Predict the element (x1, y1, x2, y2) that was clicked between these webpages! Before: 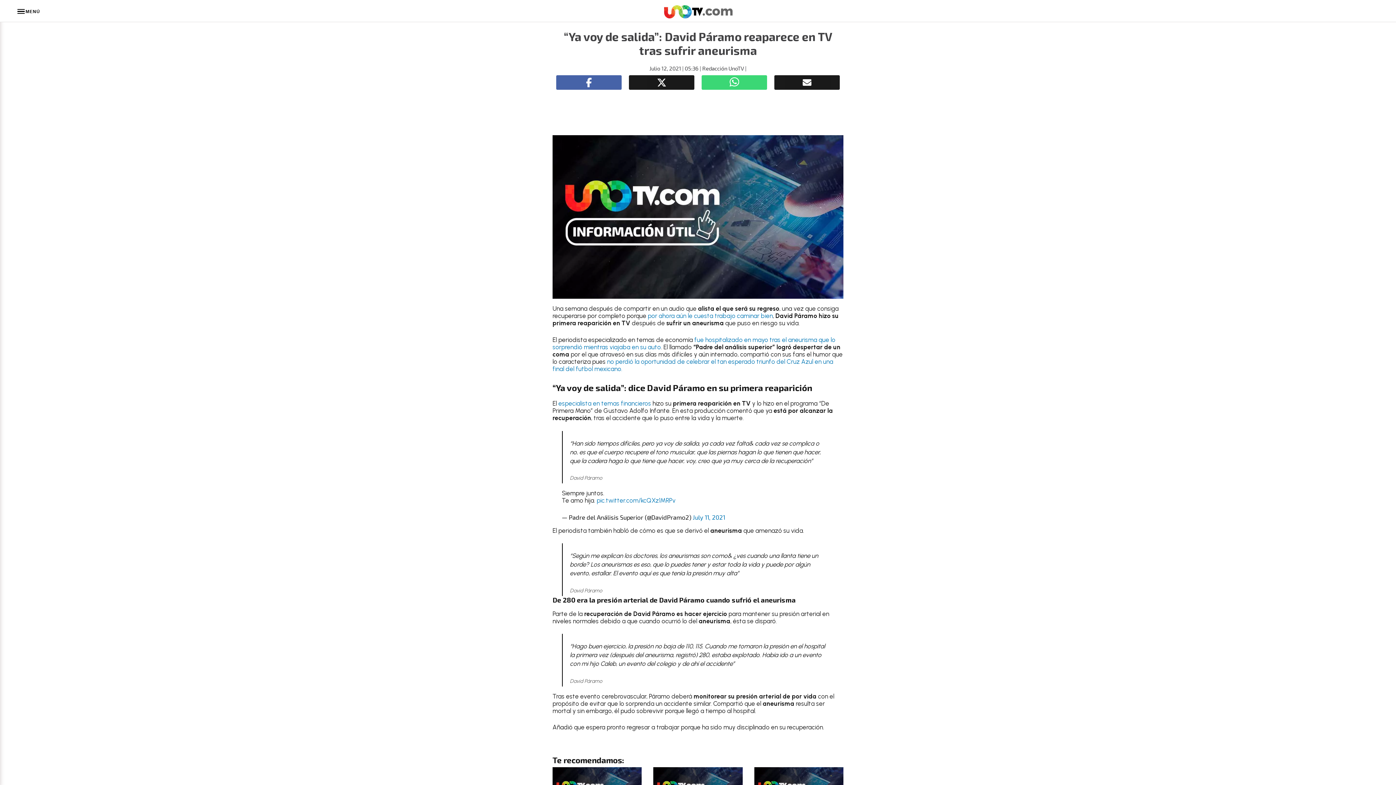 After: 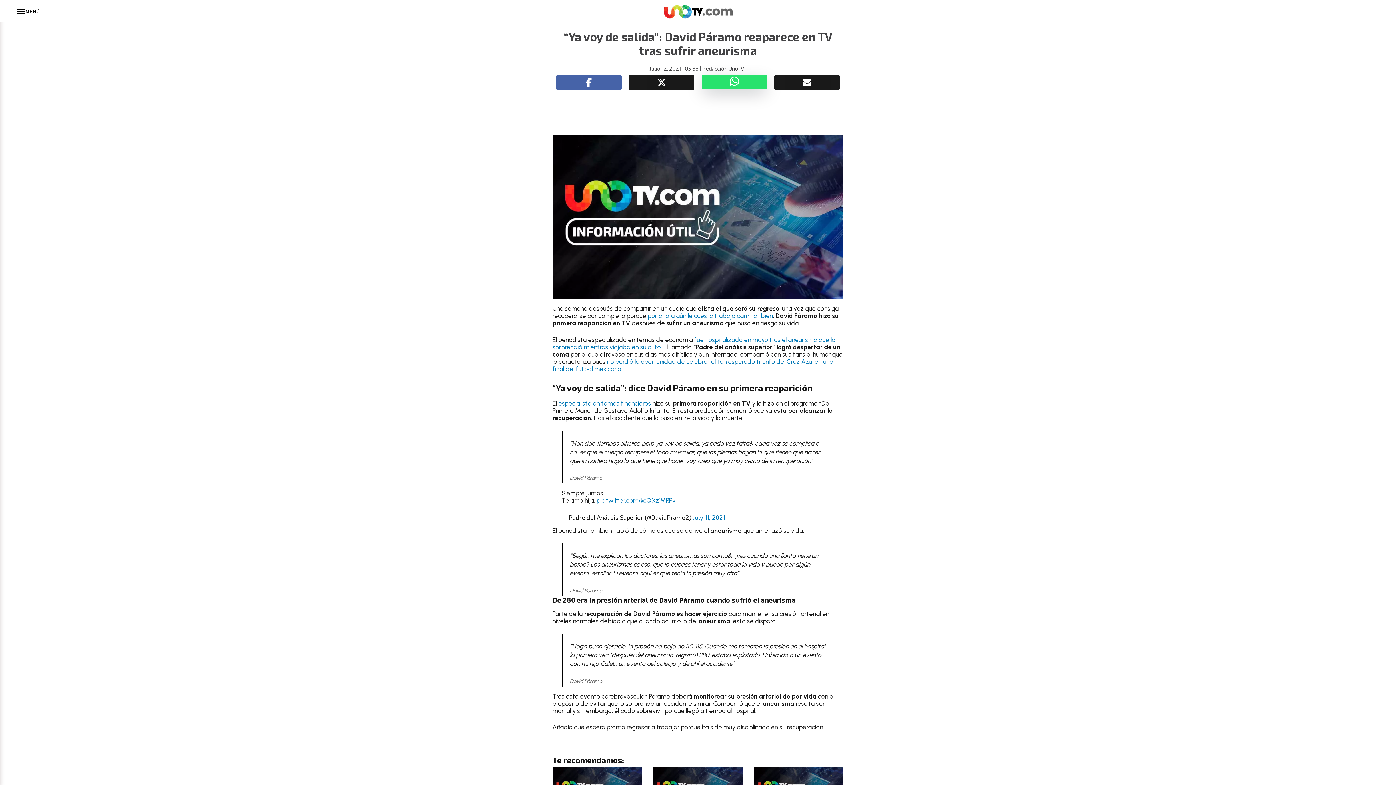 Action: bbox: (701, 75, 767, 89)